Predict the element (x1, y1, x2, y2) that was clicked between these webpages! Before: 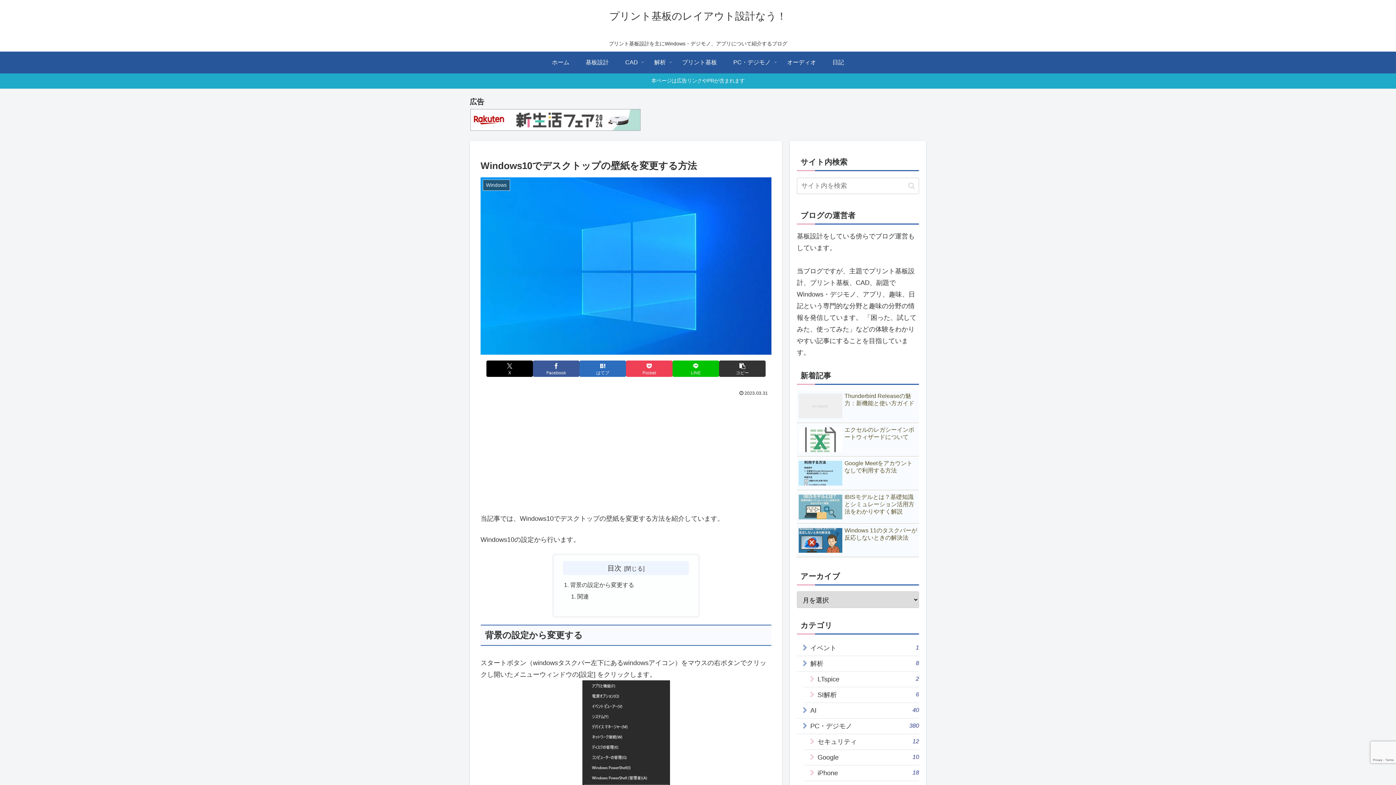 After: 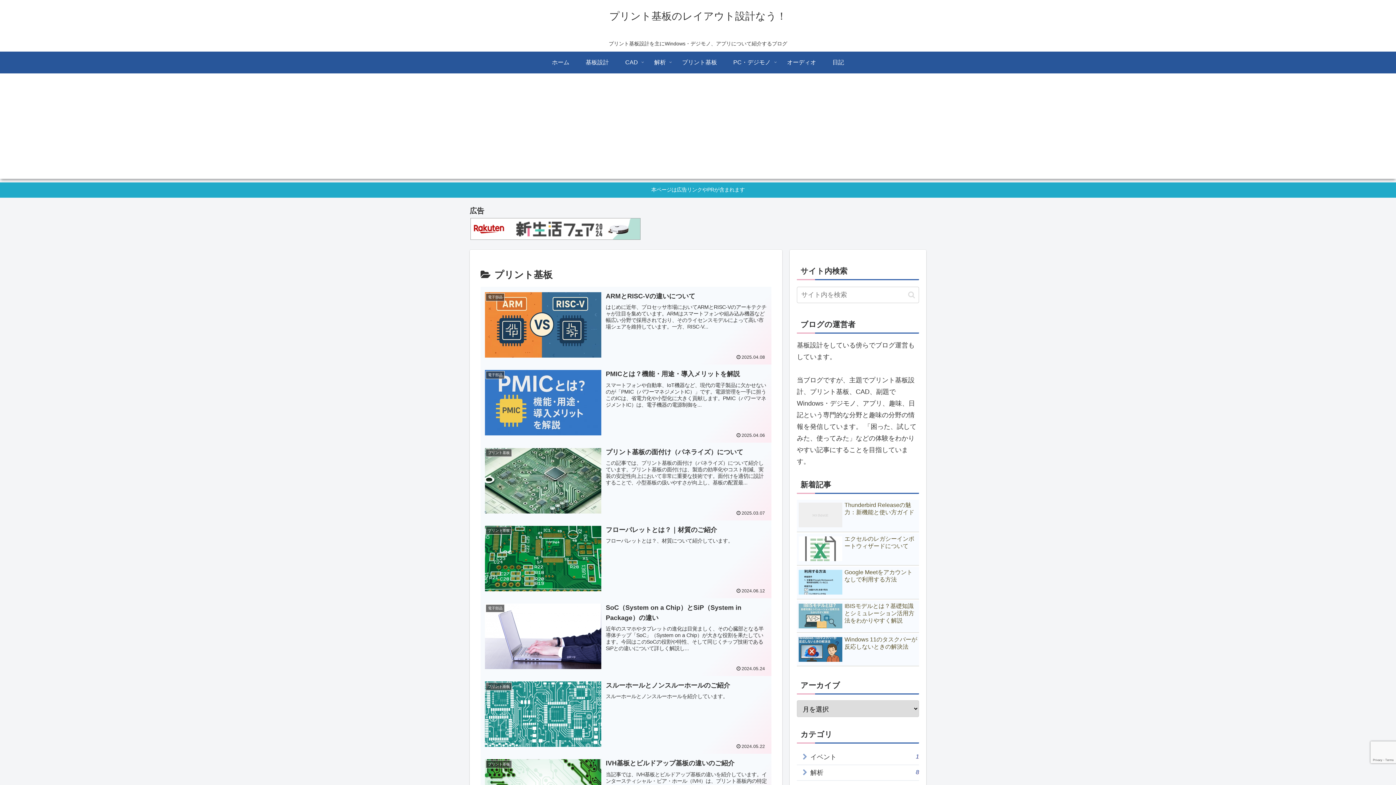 Action: bbox: (674, 51, 725, 73) label: プリント基板